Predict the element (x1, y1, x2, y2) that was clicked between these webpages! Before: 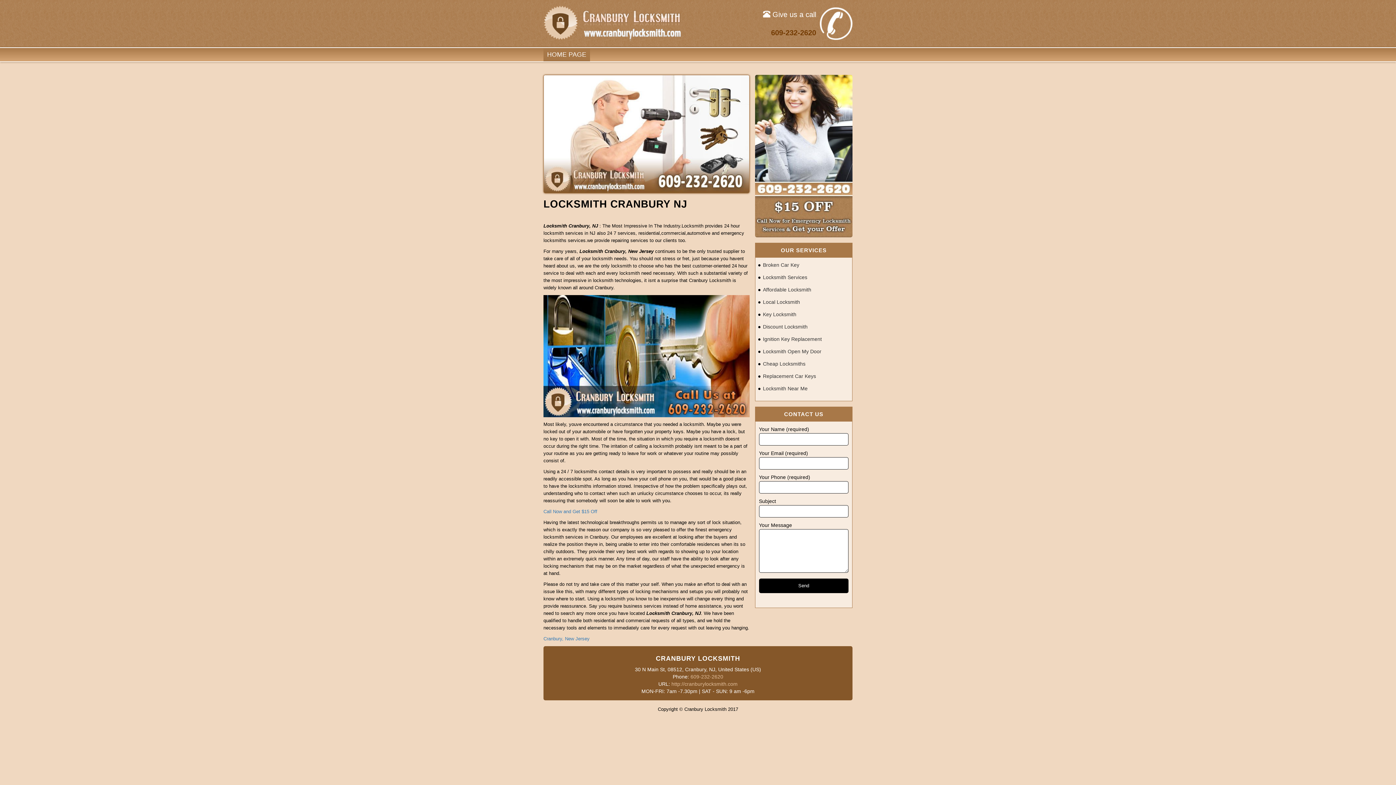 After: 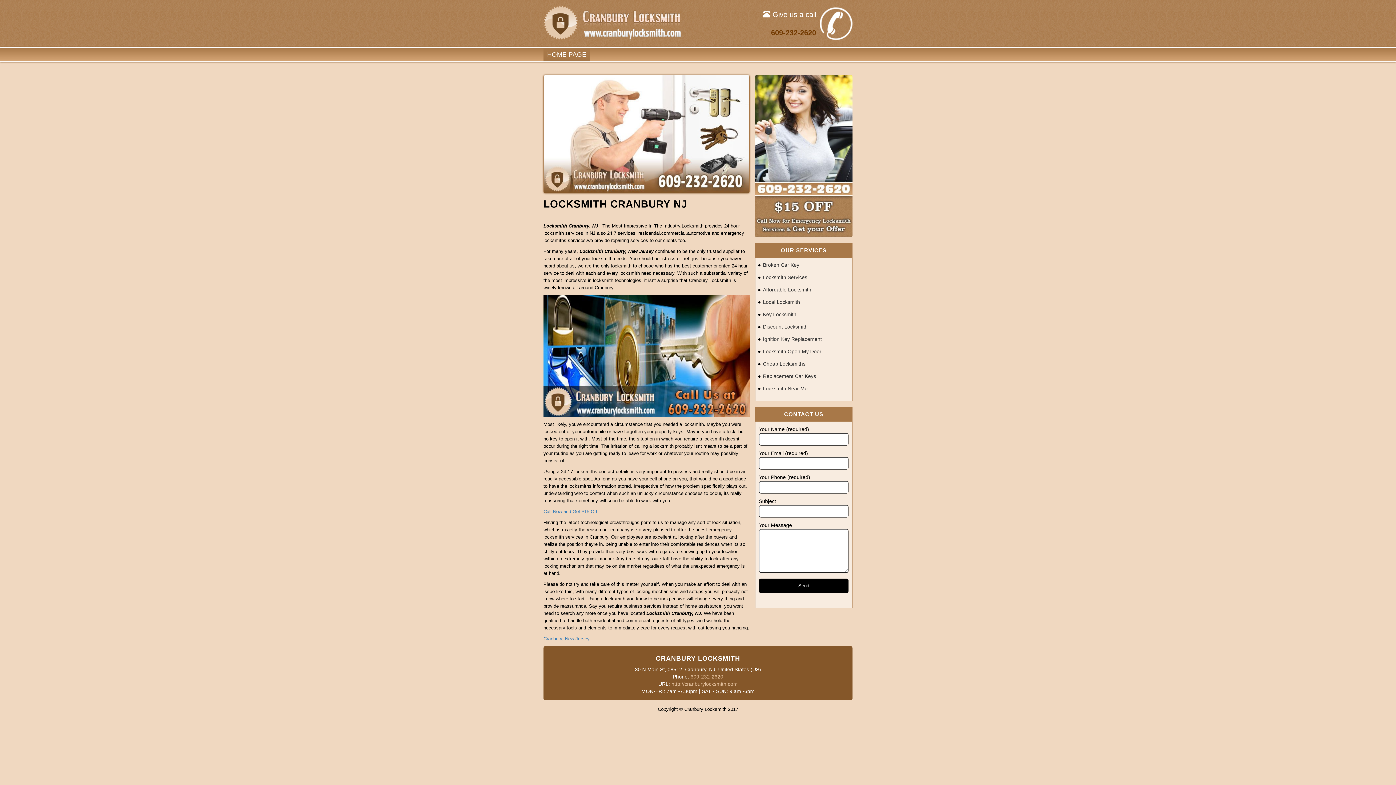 Action: bbox: (543, 48, 590, 61) label: HOME PAGE